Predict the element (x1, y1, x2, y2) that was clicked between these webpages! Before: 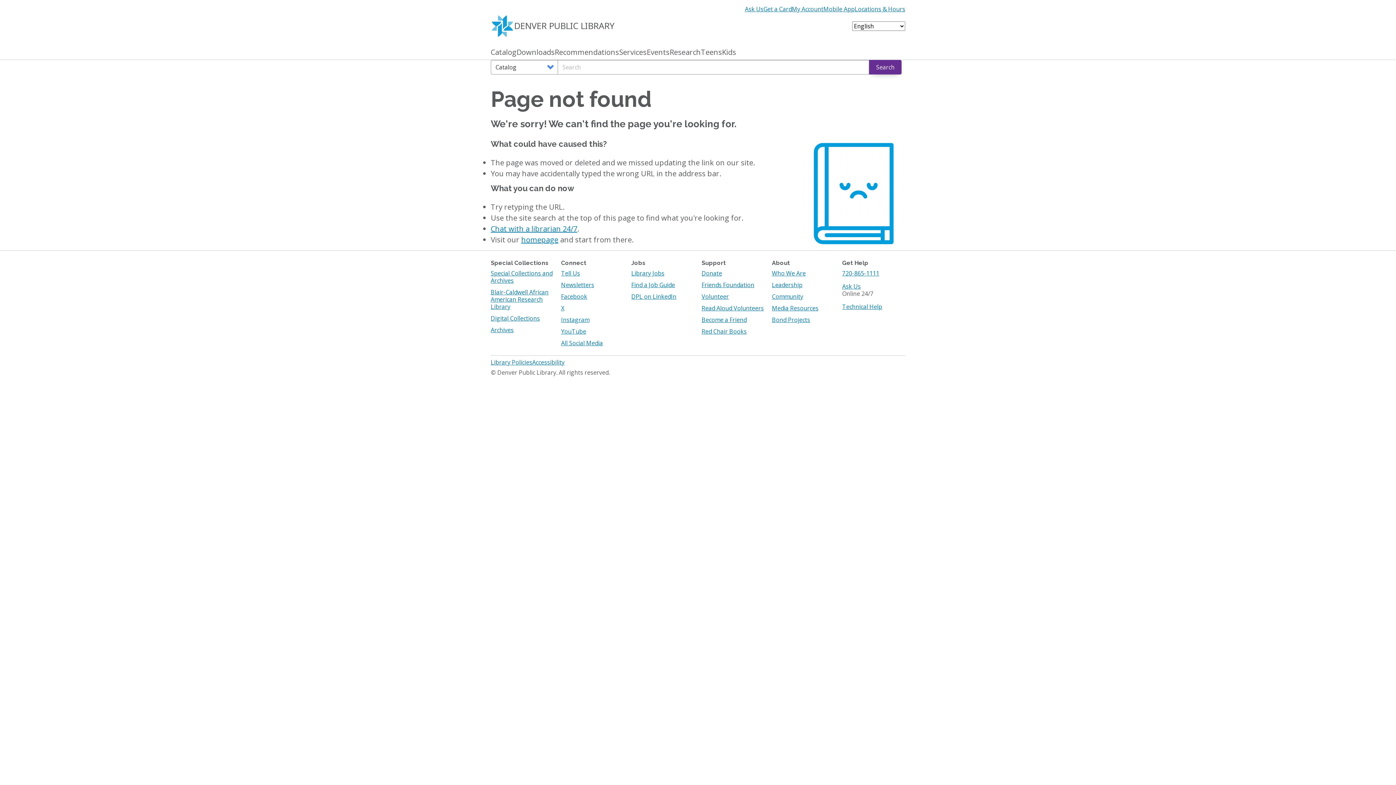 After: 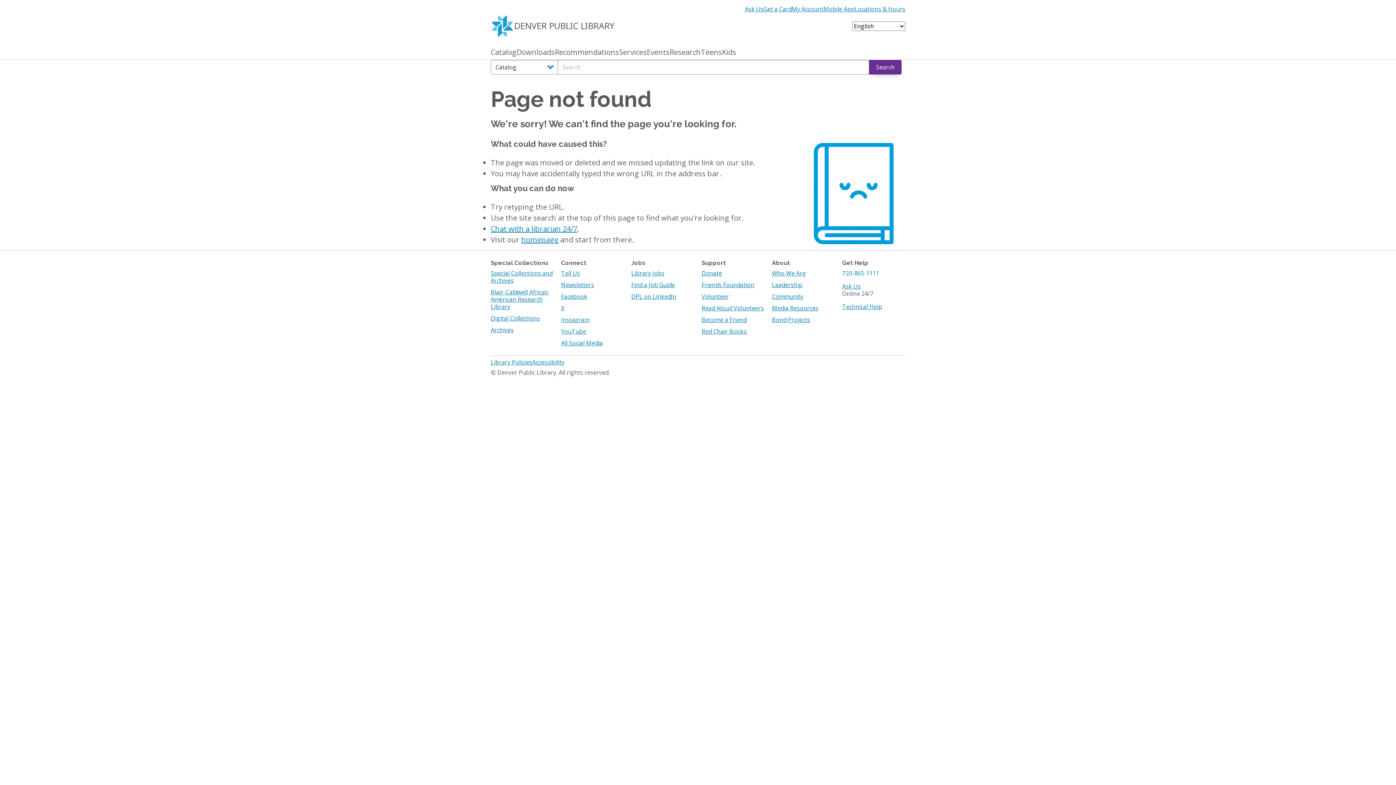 Action: bbox: (842, 269, 879, 277) label: 720-865-1111